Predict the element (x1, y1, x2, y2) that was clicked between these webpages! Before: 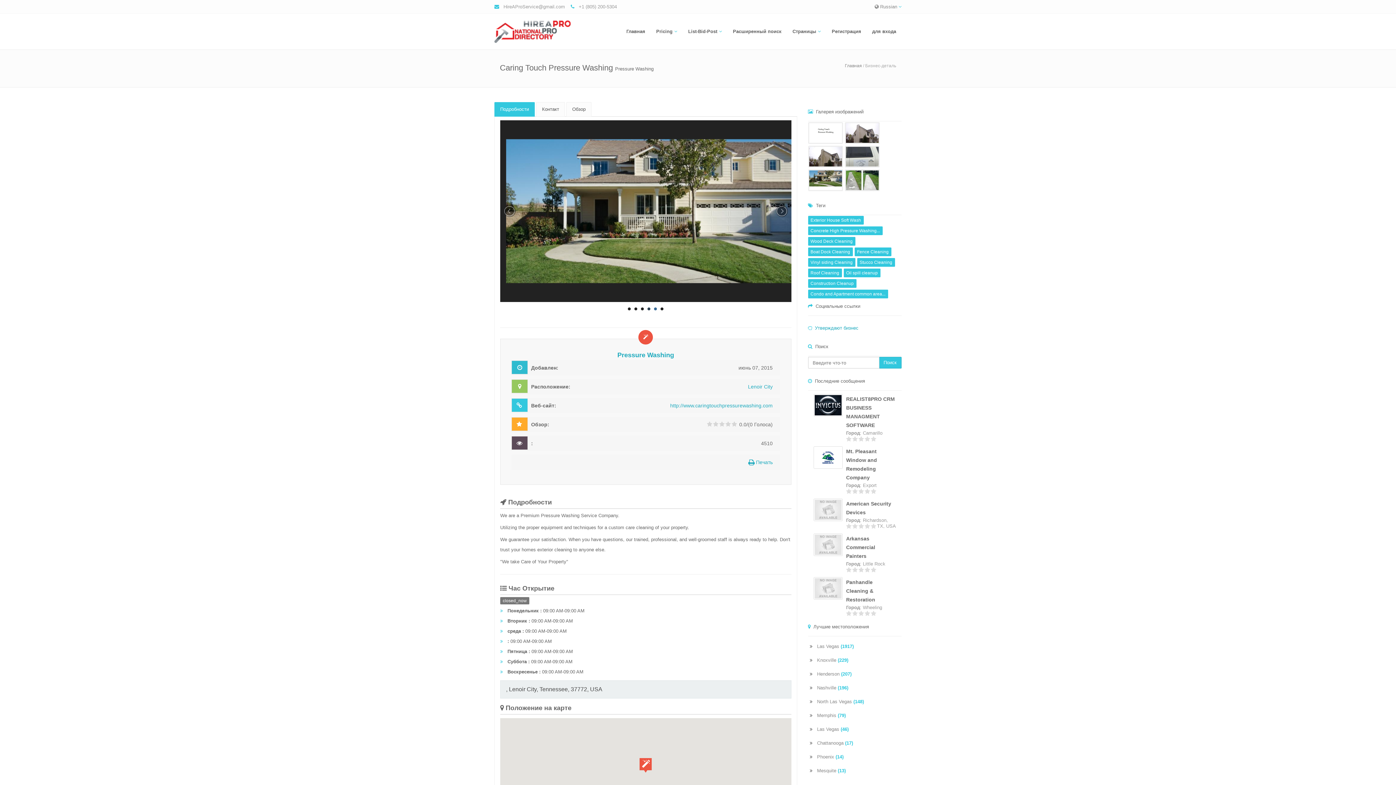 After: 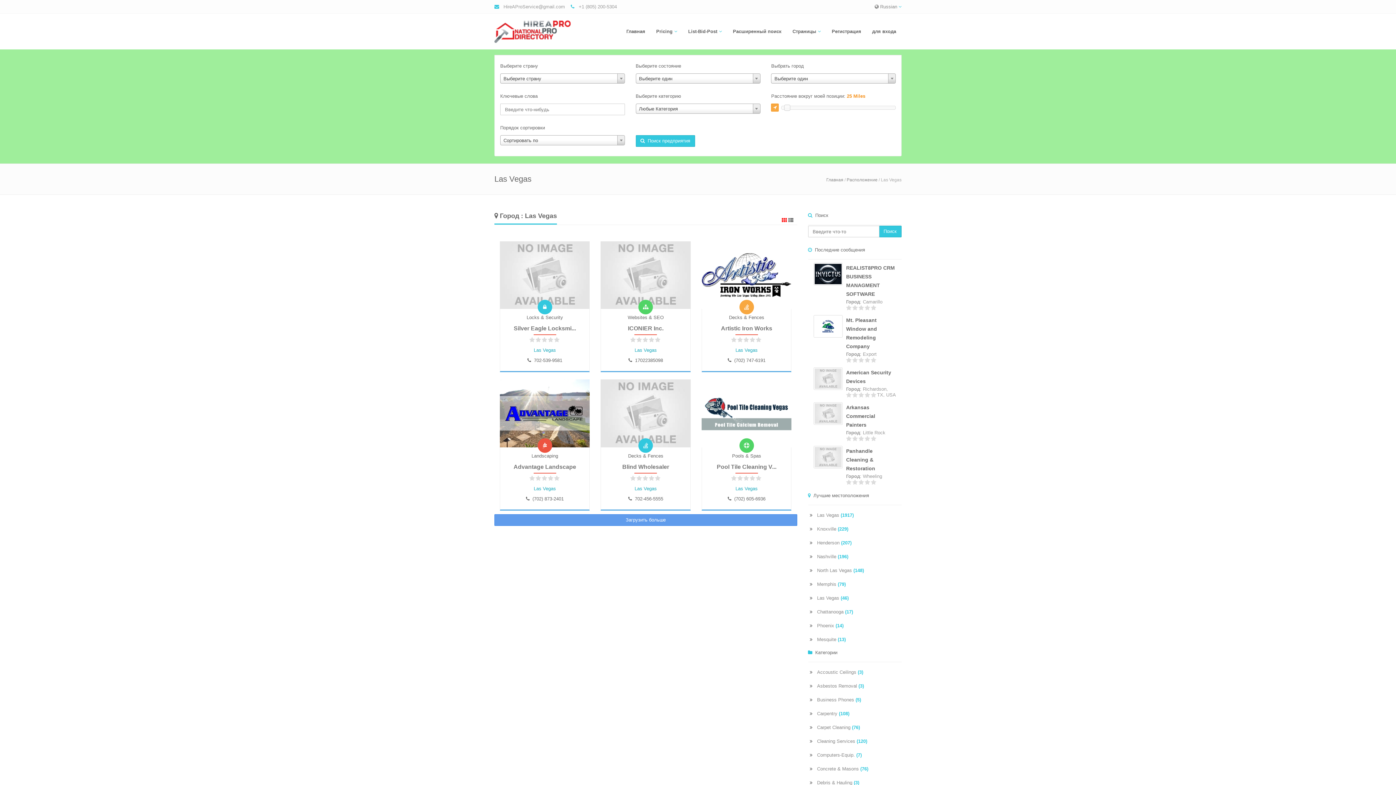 Action: label: Las Vegas (1917) bbox: (817, 644, 854, 649)